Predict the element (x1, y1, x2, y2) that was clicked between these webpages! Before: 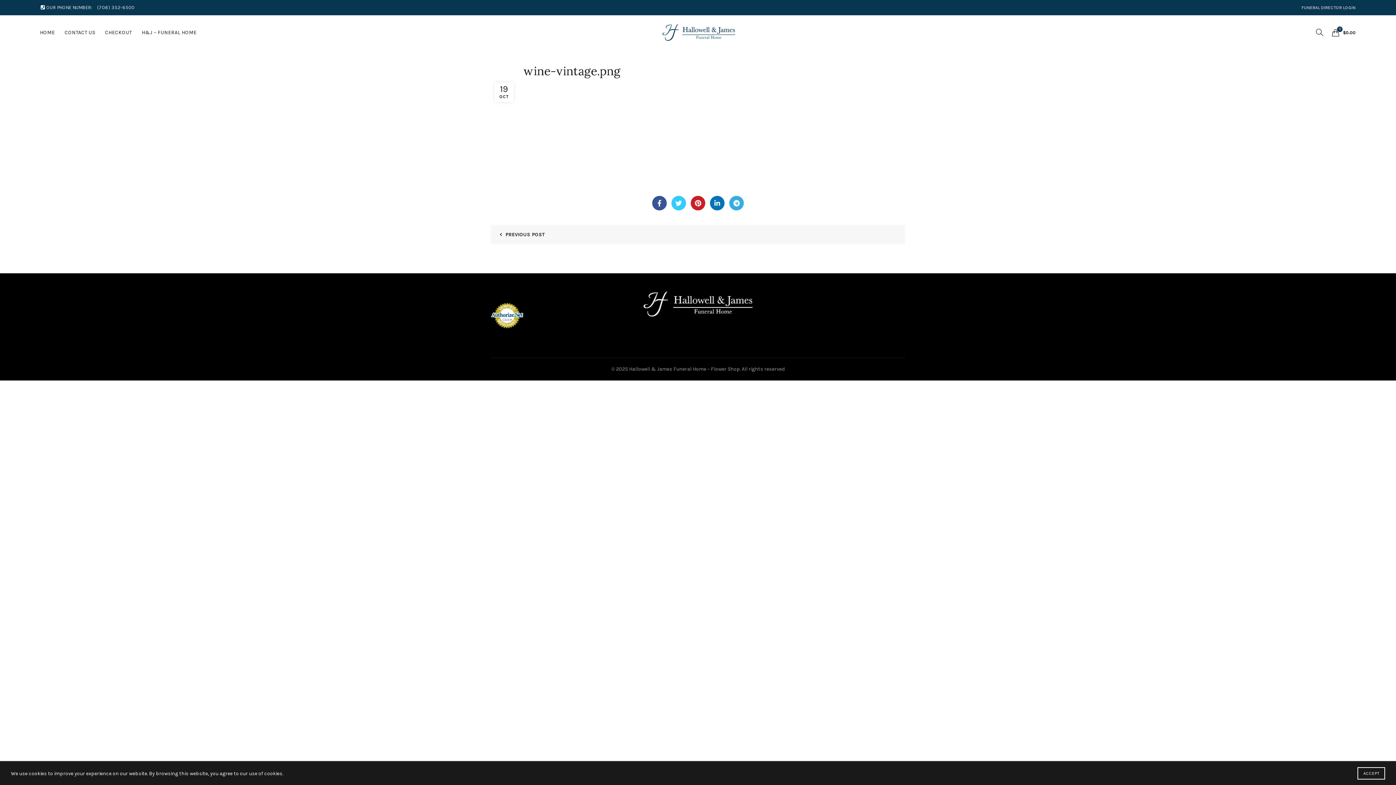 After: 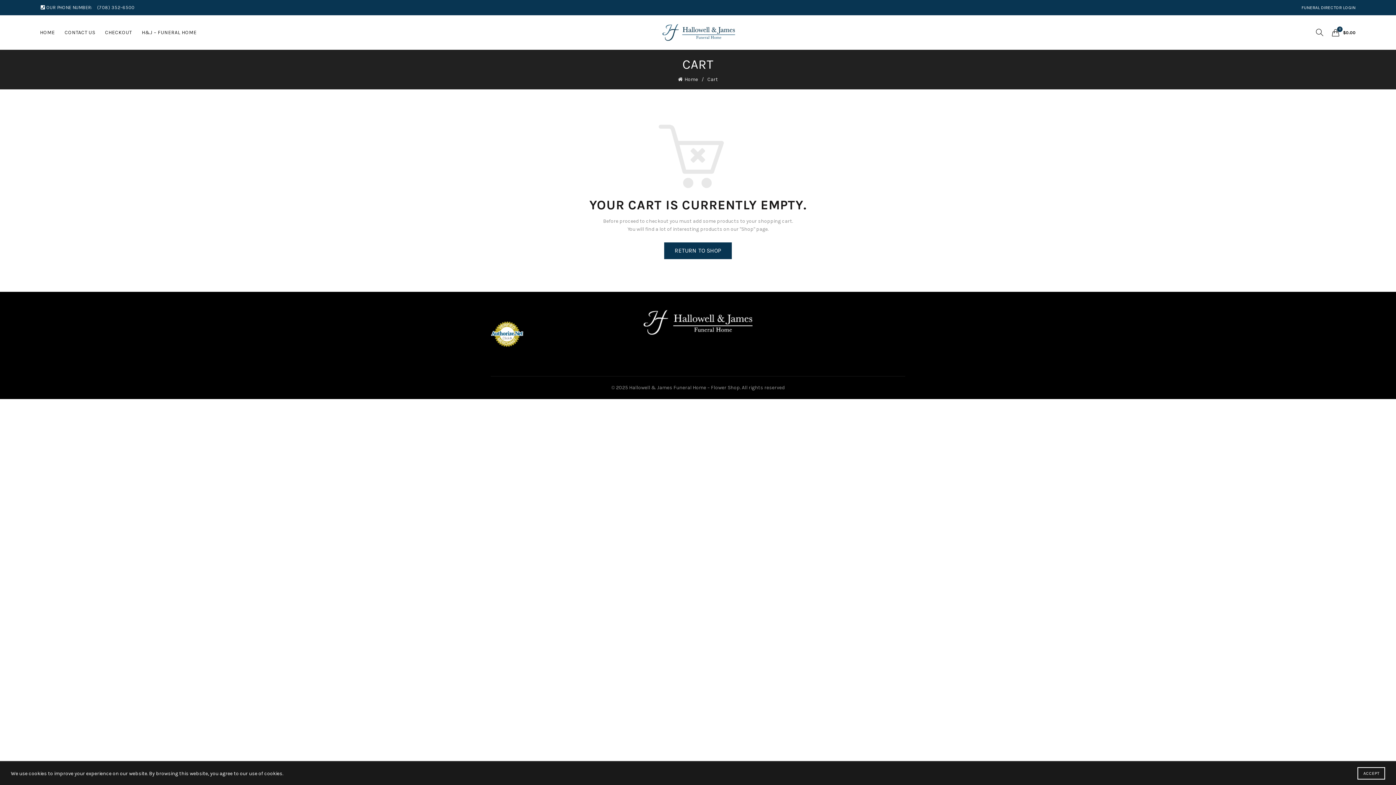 Action: label: CHECKOUT bbox: (100, 15, 136, 49)